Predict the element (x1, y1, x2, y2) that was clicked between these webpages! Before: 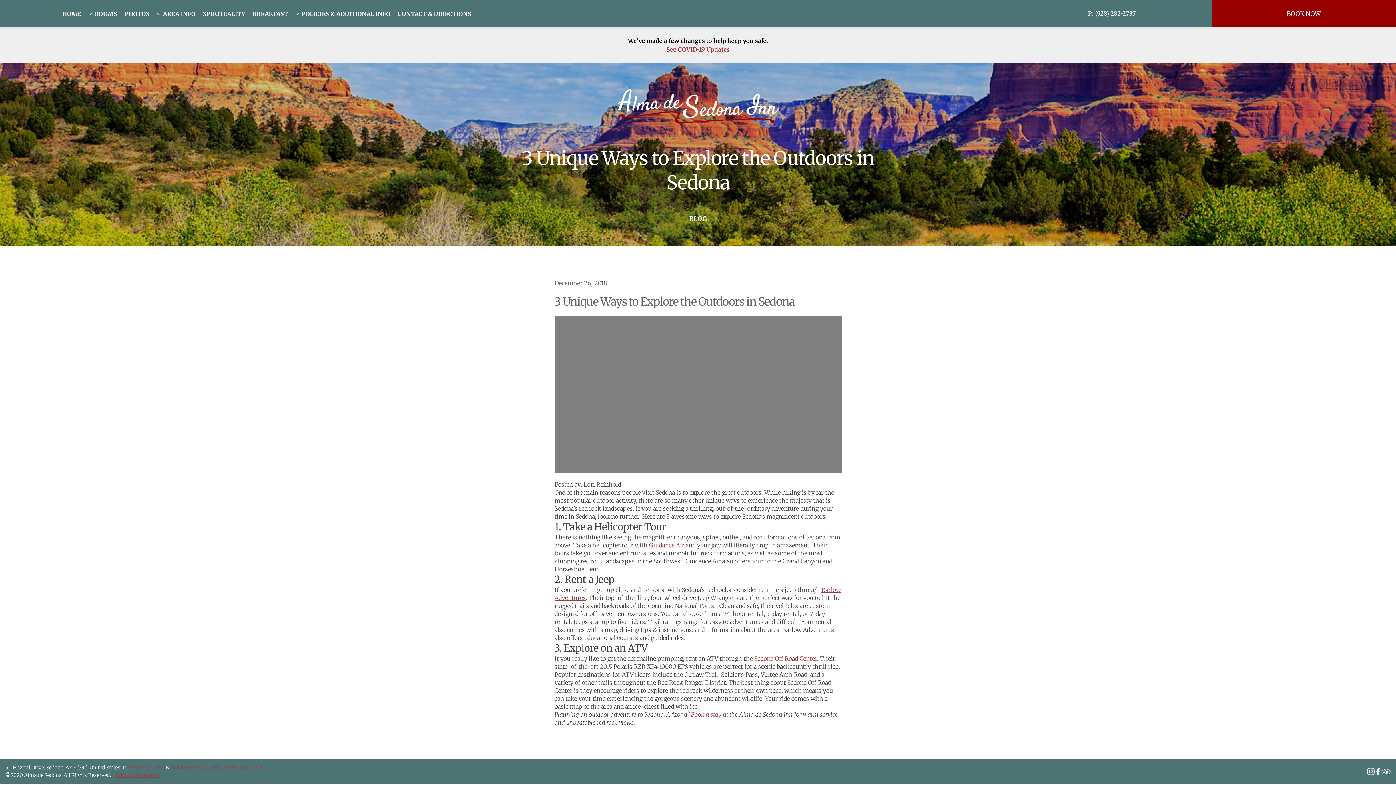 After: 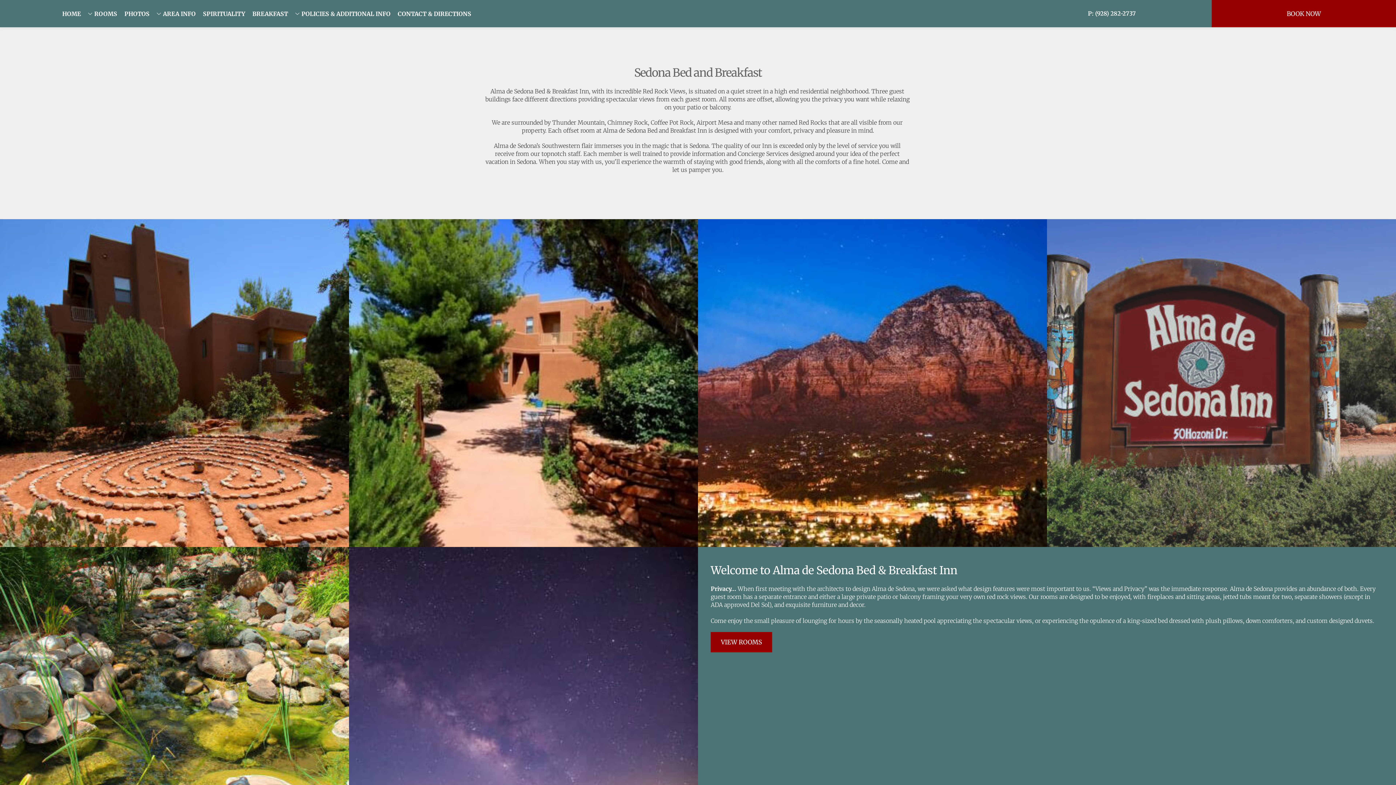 Action: bbox: (58, 8, 84, 18) label: HOME